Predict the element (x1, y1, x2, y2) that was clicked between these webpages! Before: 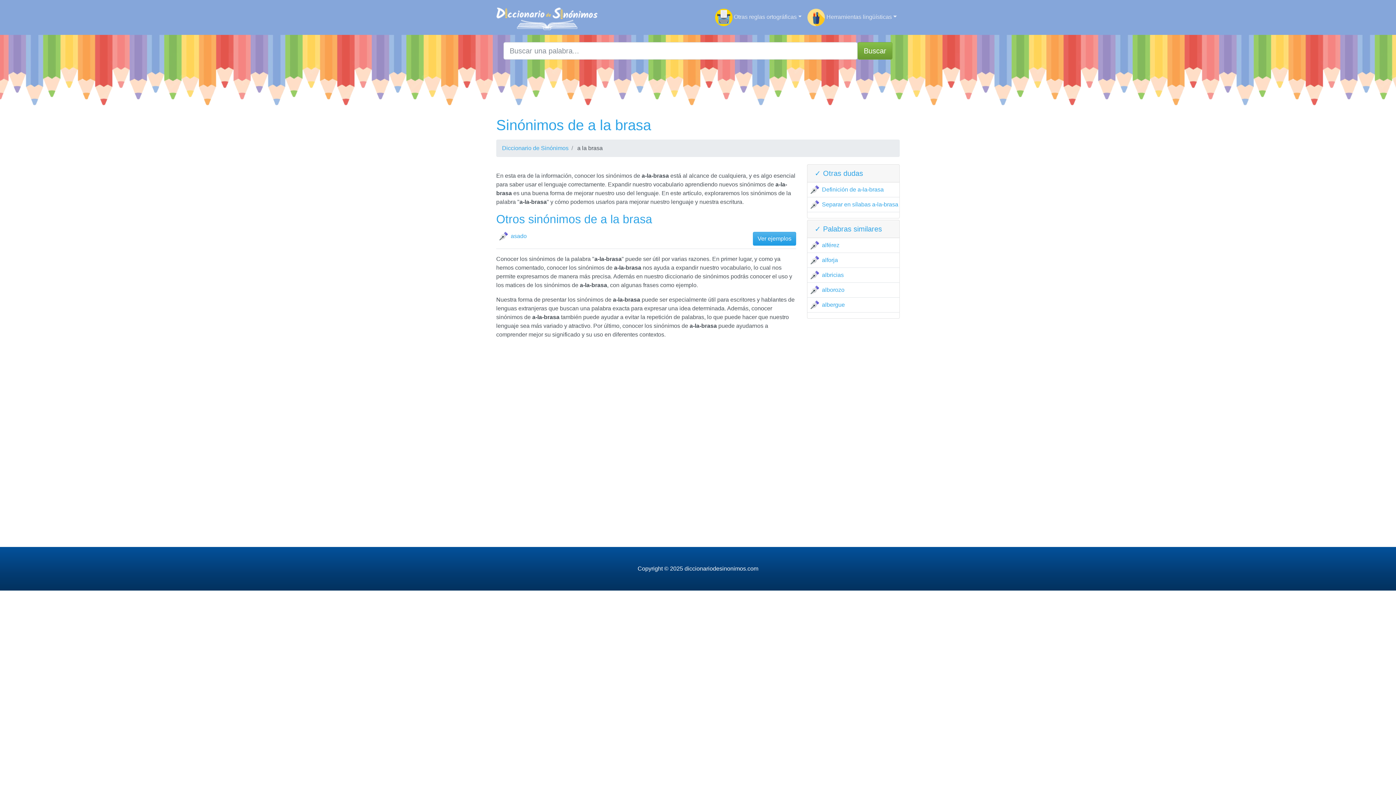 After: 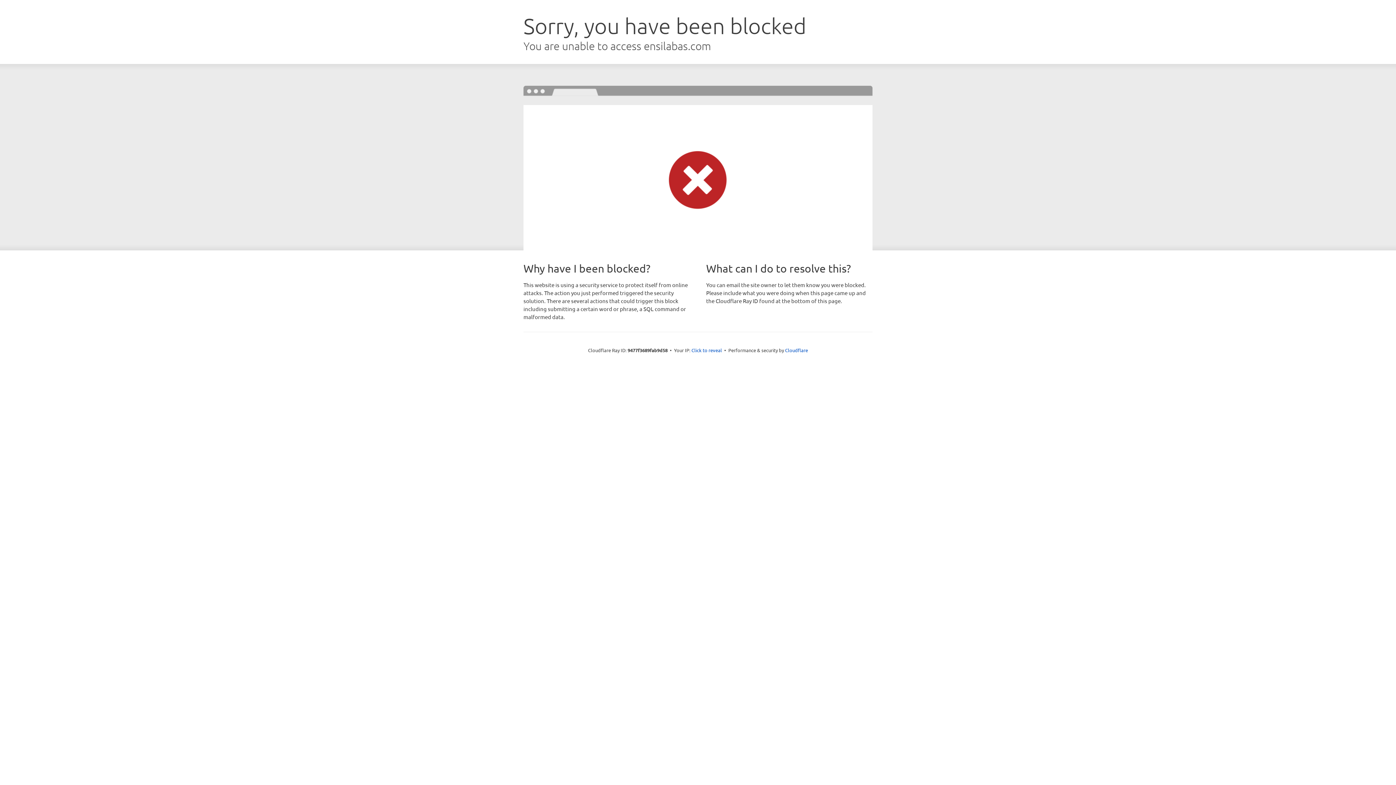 Action: label: Separar en sílabas a-la-brasa bbox: (822, 201, 898, 207)